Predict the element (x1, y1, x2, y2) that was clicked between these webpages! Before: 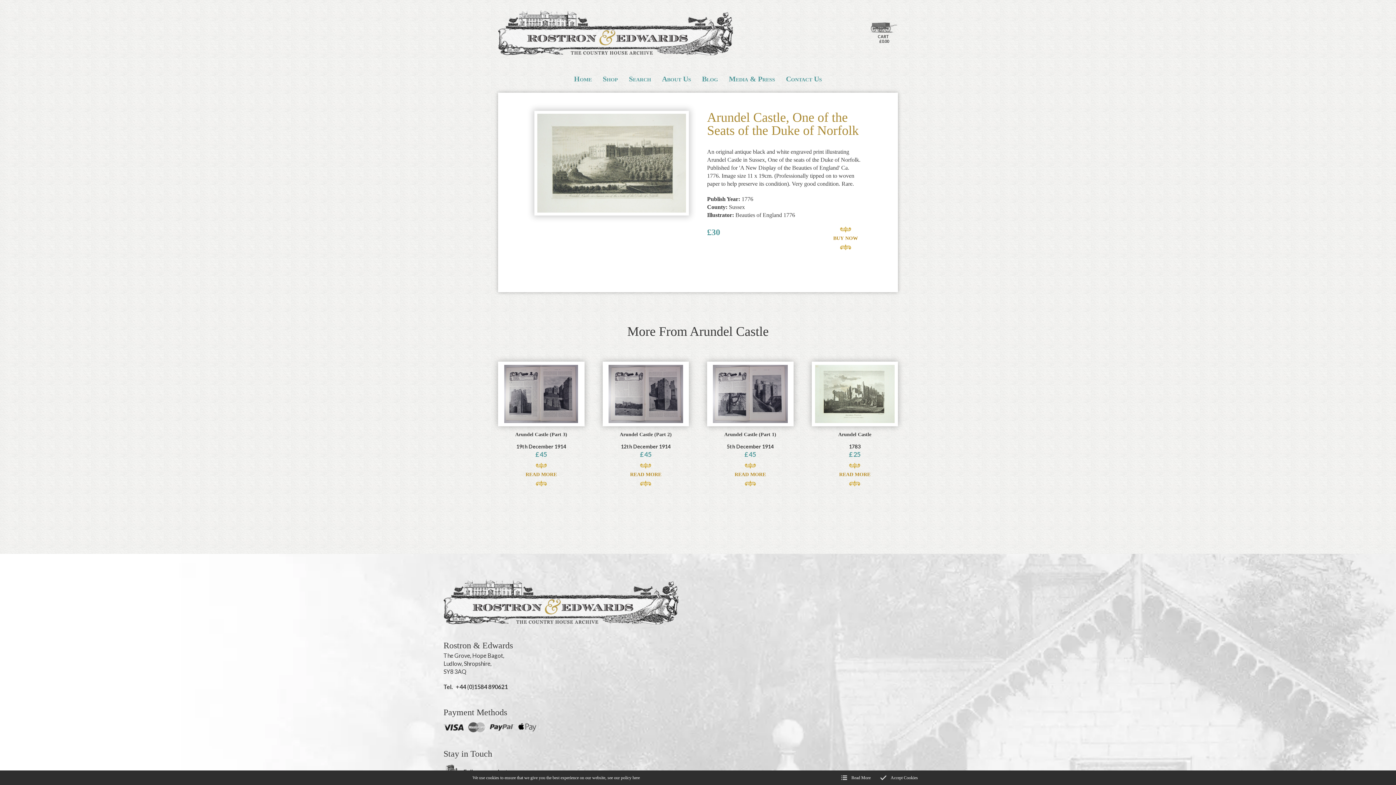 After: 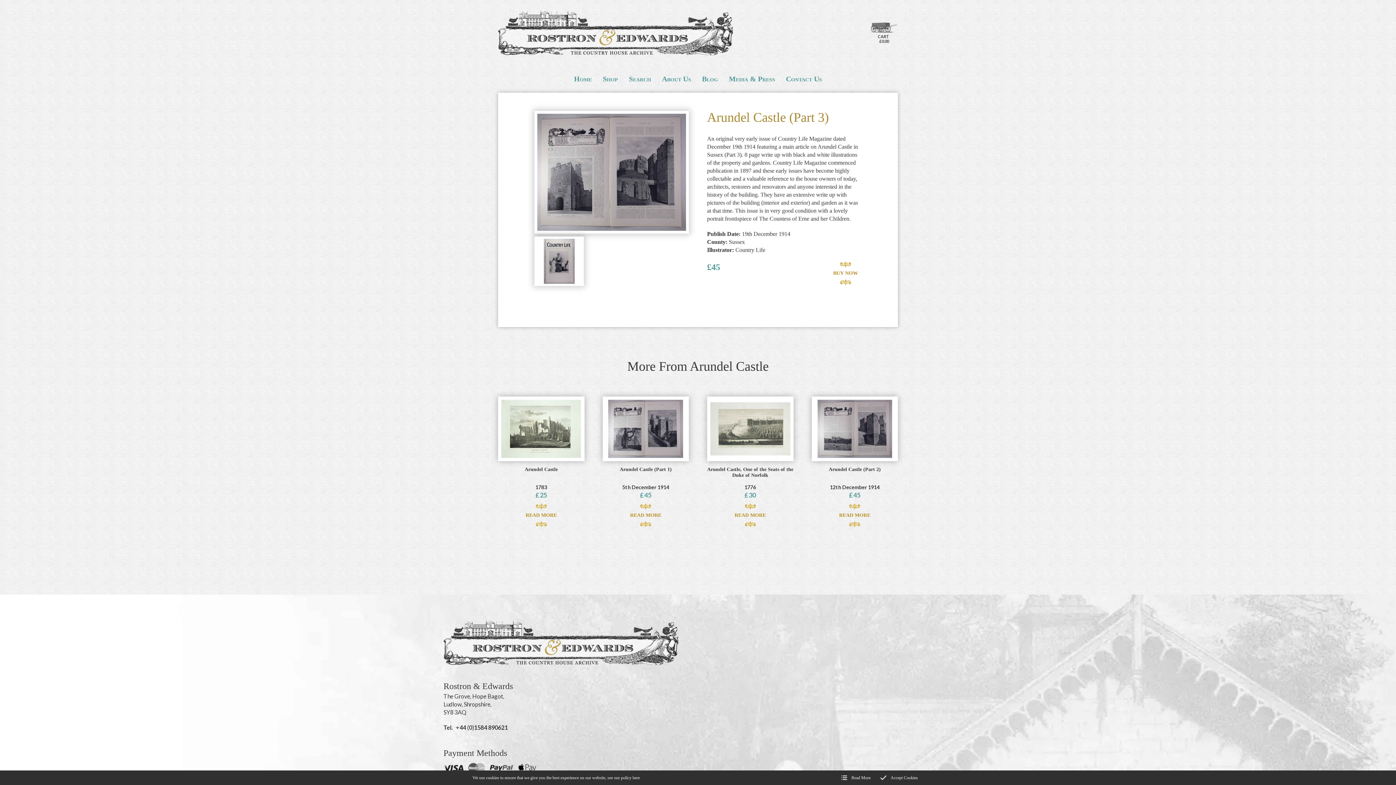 Action: bbox: (510, 462, 572, 486) label: READ MORE